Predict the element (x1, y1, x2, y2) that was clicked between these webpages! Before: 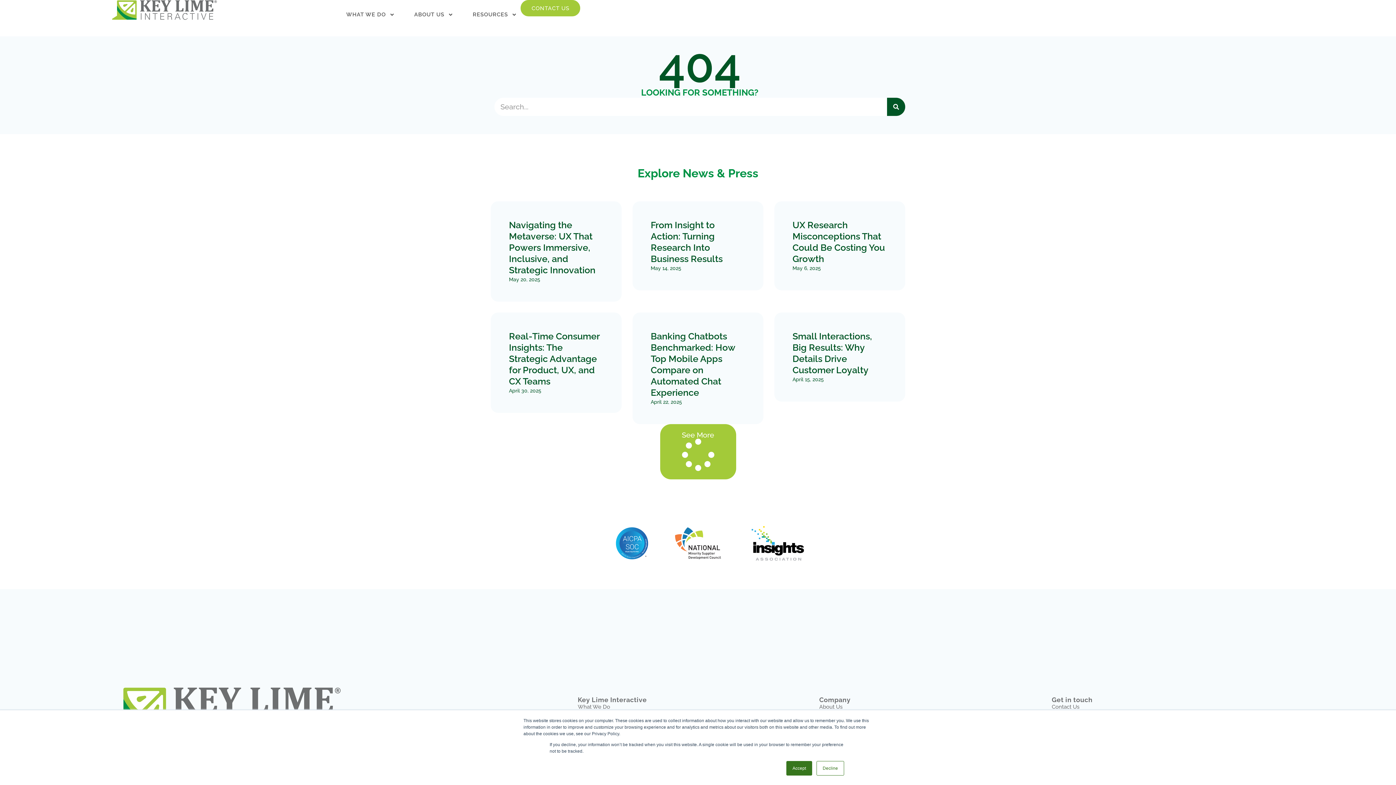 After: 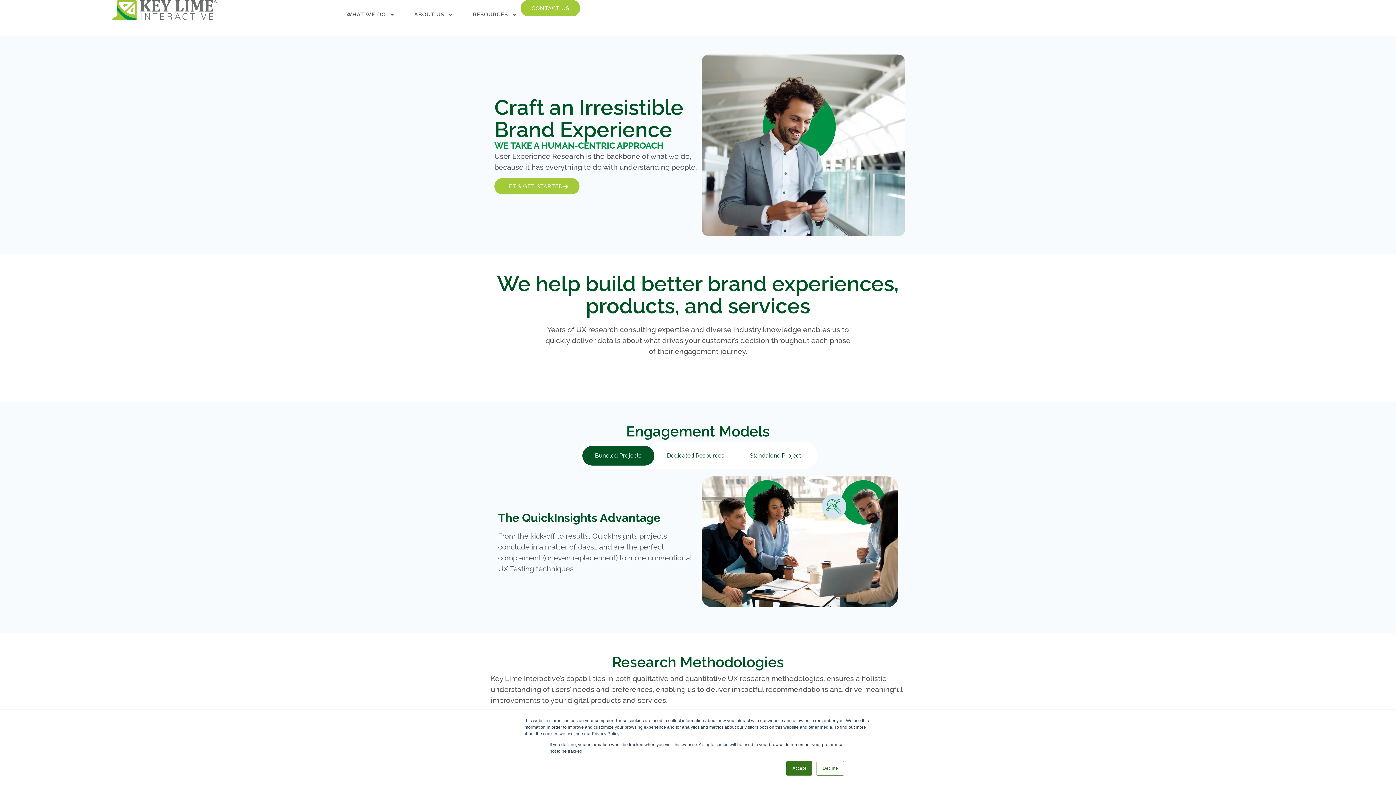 Action: label: What We Do bbox: (577, 703, 819, 711)